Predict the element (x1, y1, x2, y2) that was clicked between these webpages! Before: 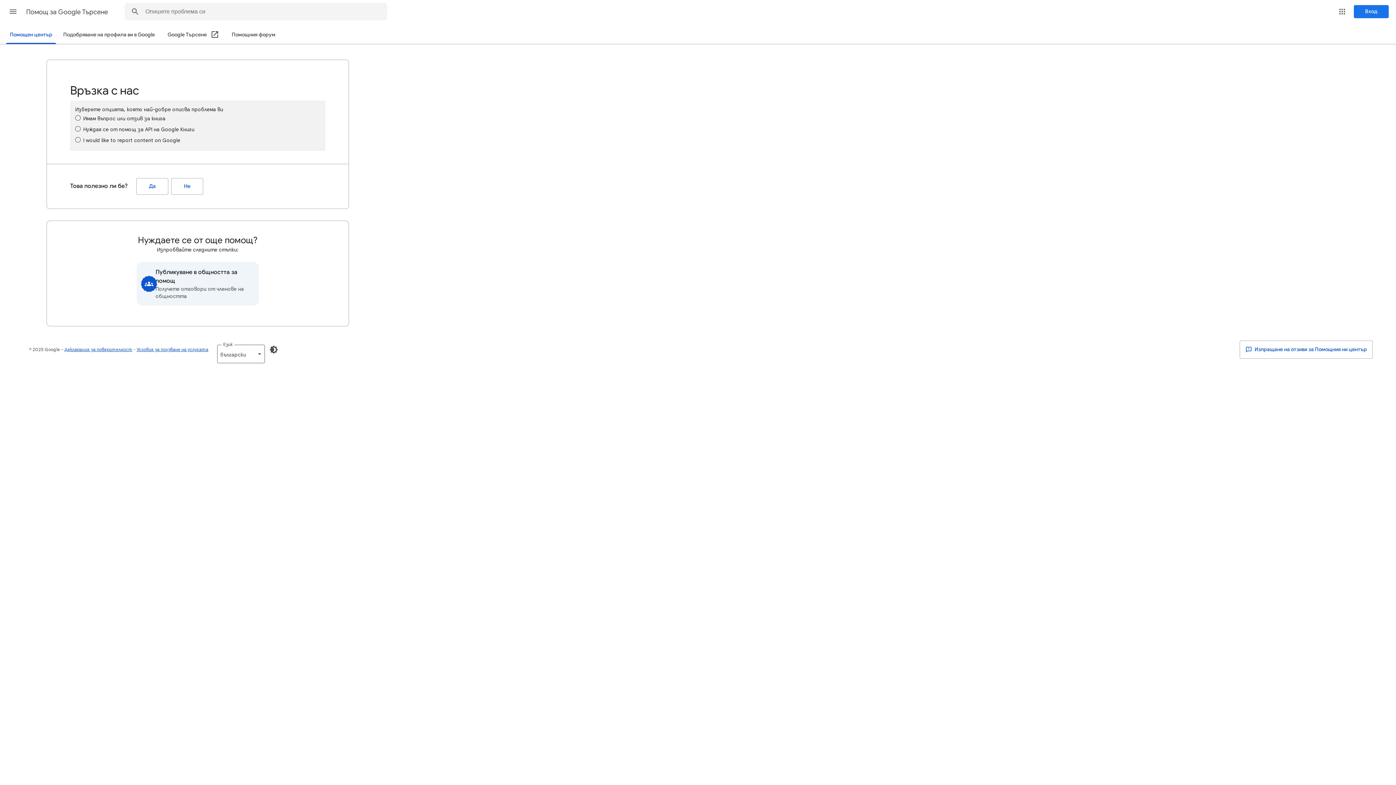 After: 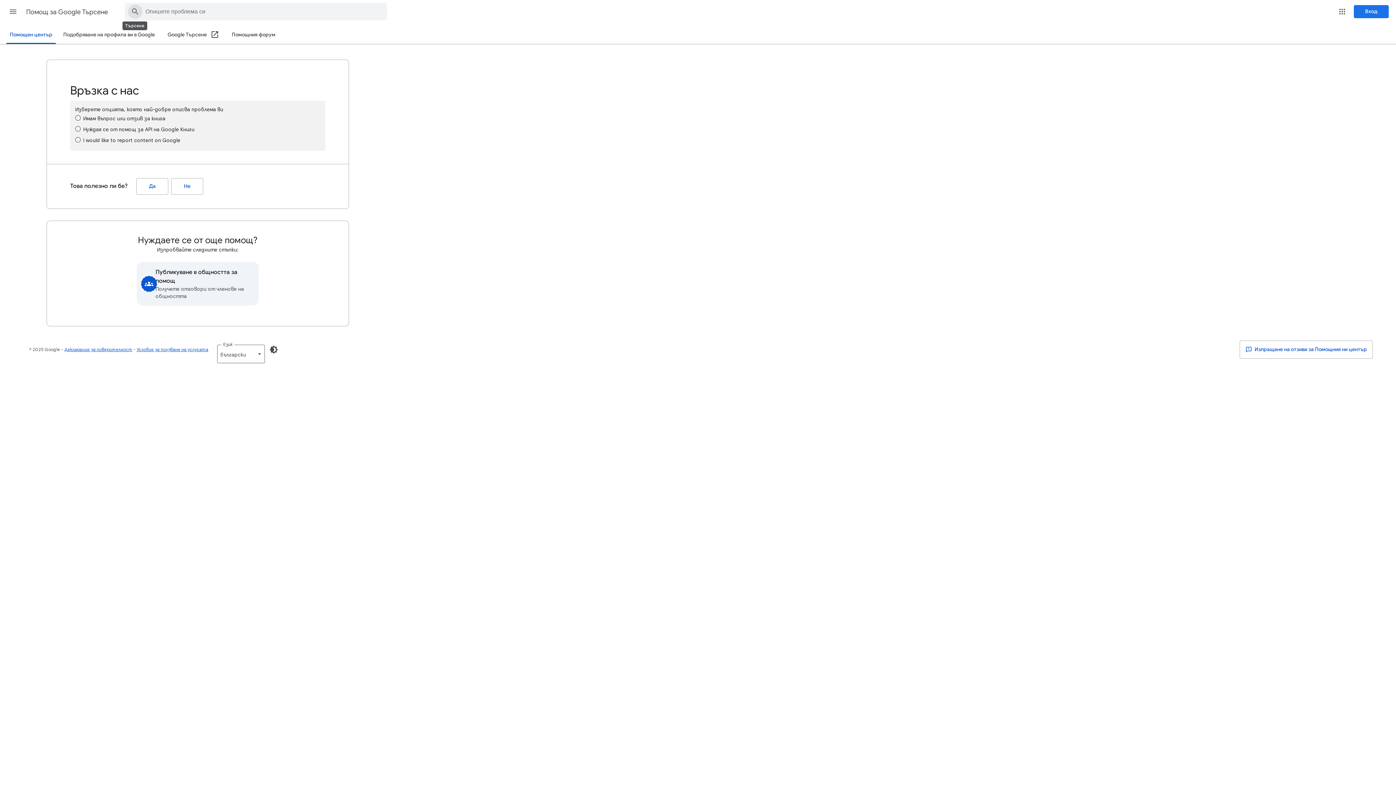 Action: label: Търсене в Помощния център bbox: (125, 3, 145, 20)